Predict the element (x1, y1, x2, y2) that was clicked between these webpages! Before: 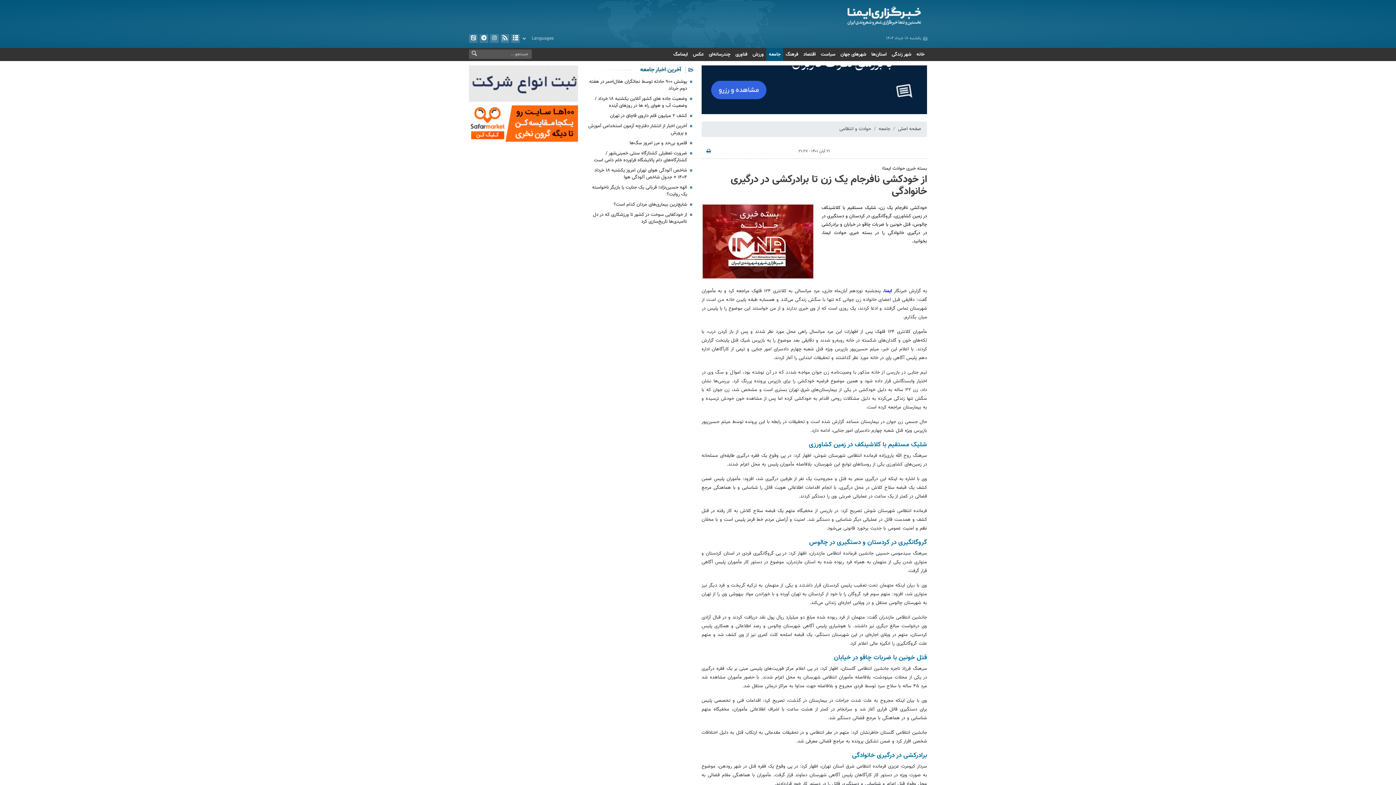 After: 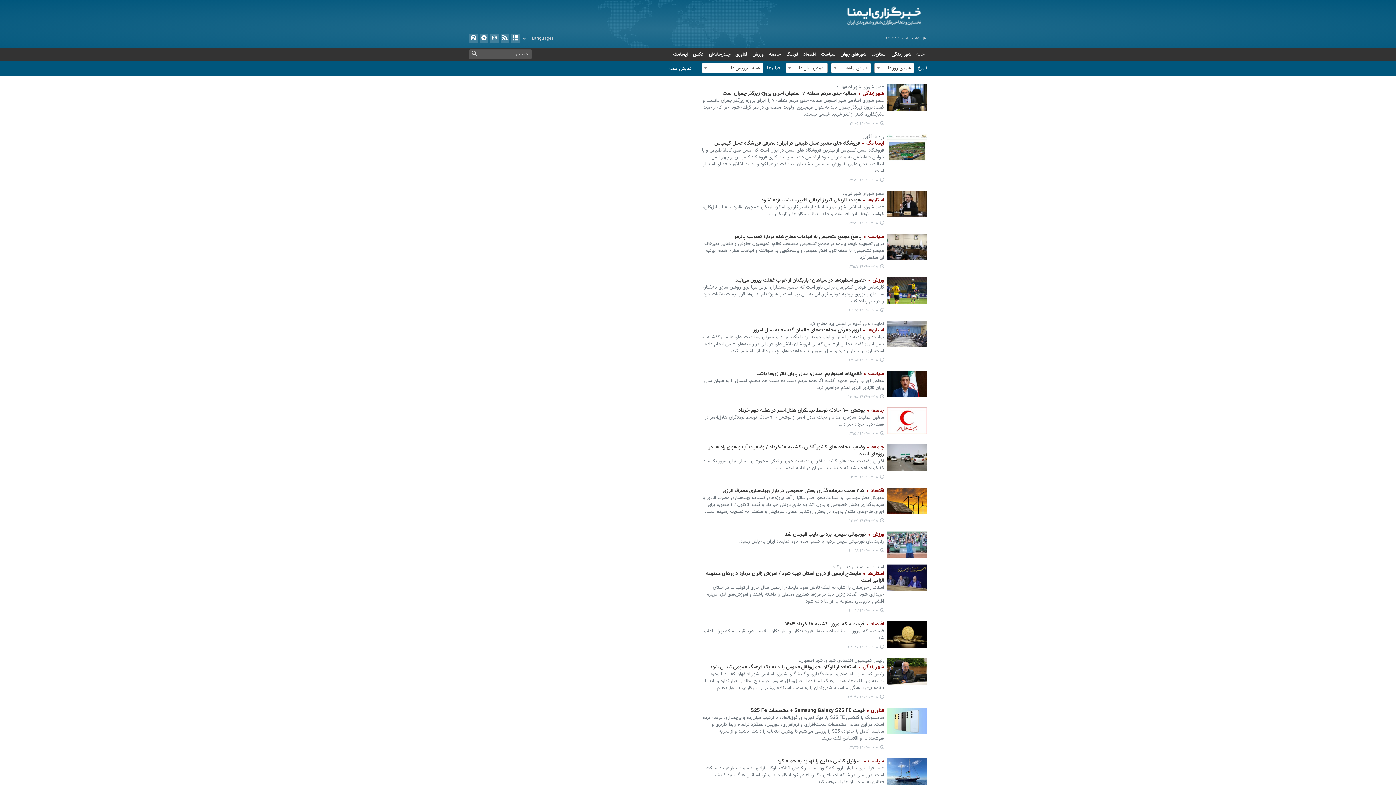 Action: bbox: (511, 34, 520, 42) label:  آرشیو